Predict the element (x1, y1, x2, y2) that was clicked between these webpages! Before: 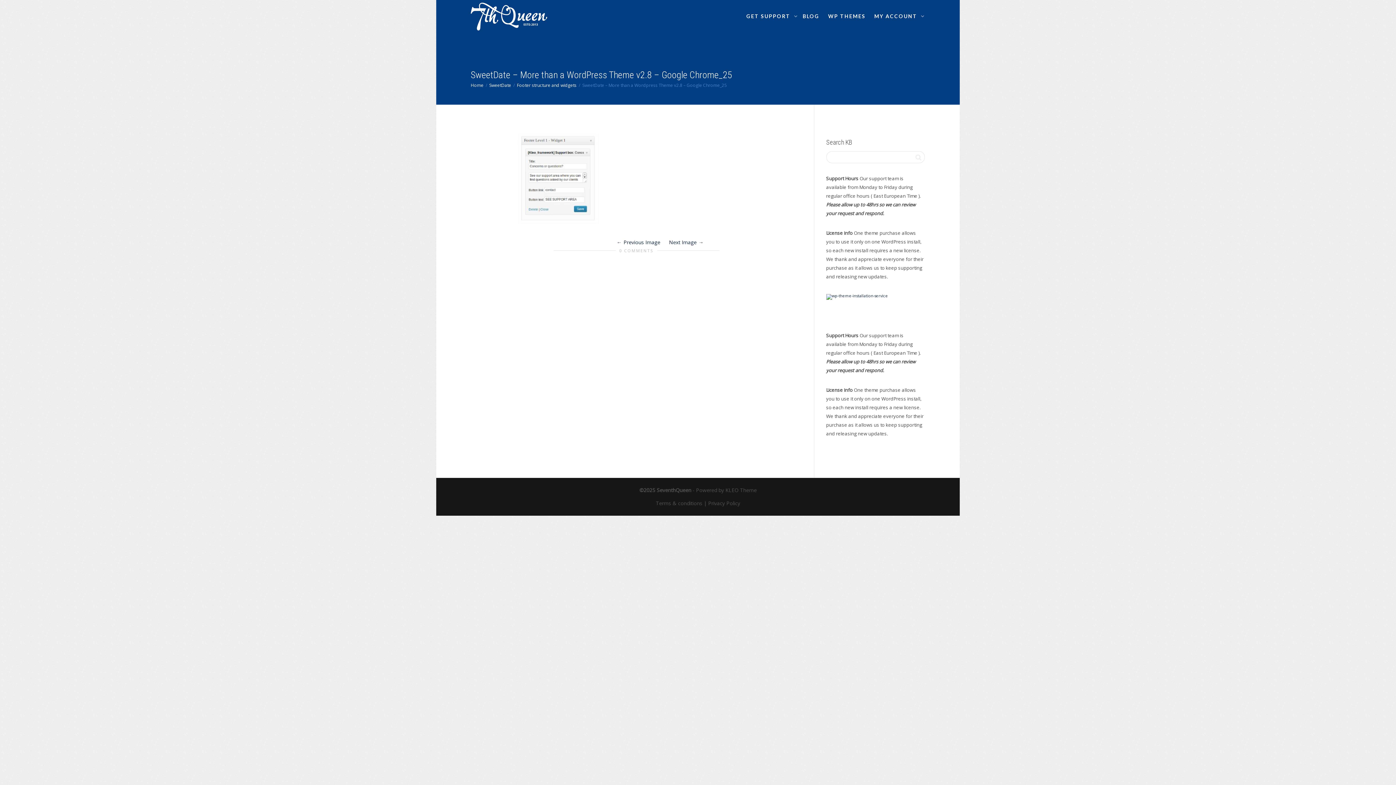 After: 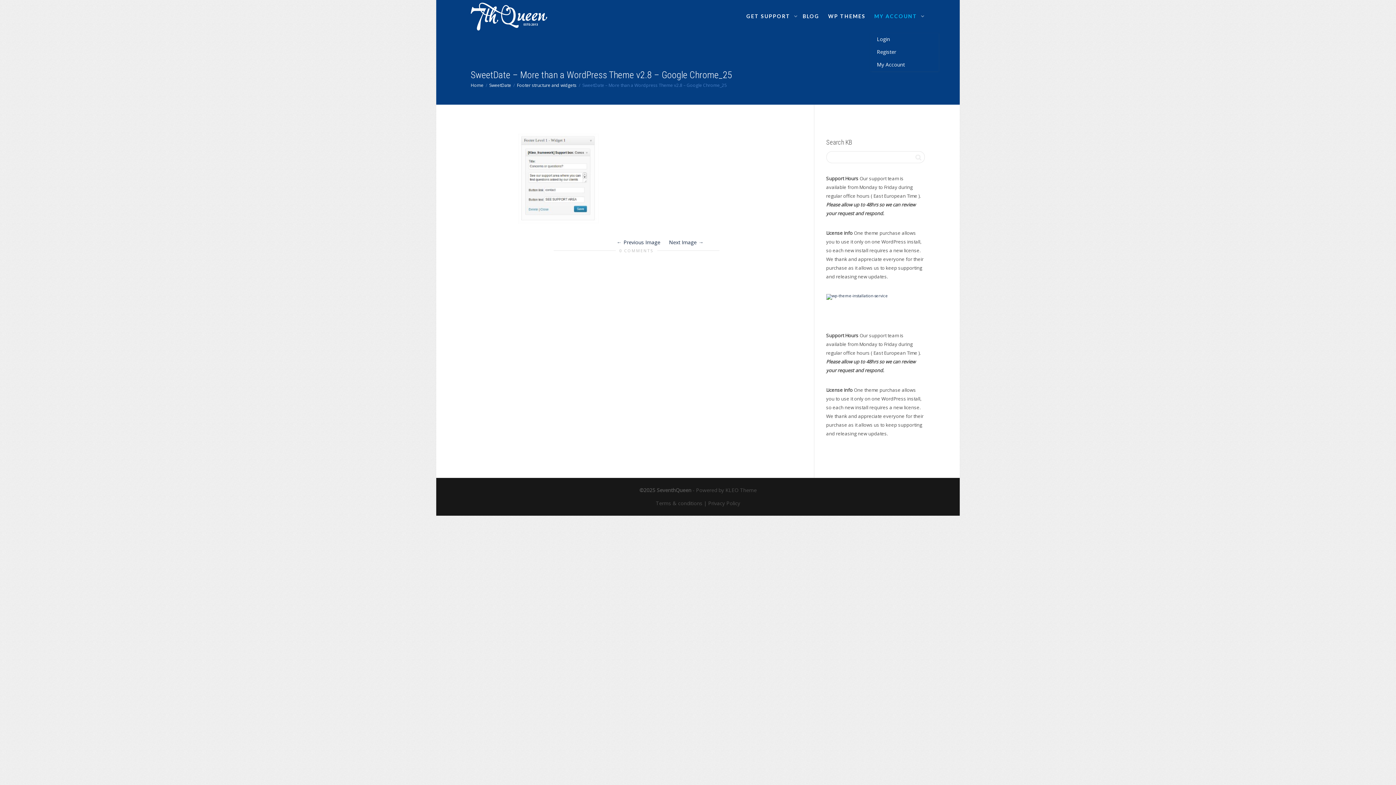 Action: bbox: (874, 0, 921, 32) label: MY ACCOUNT 